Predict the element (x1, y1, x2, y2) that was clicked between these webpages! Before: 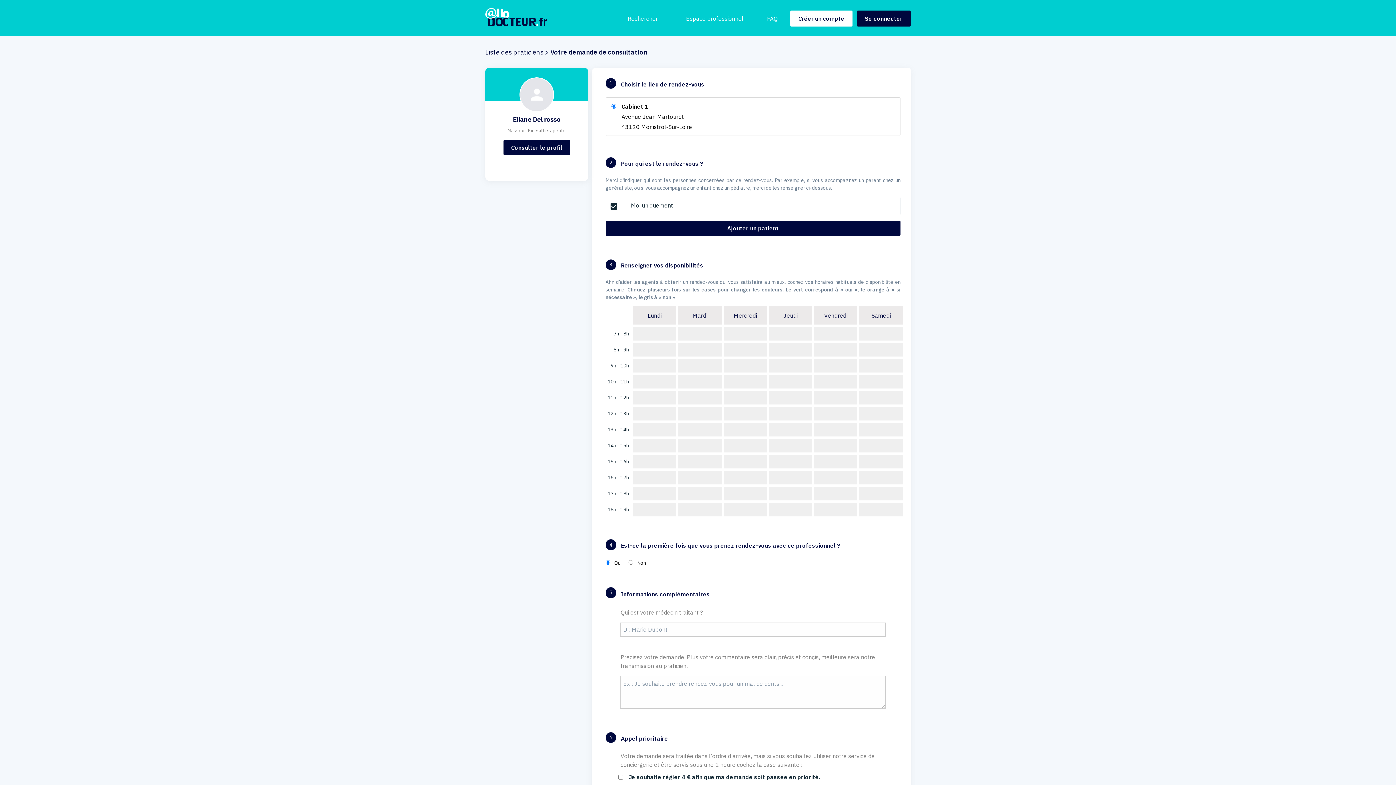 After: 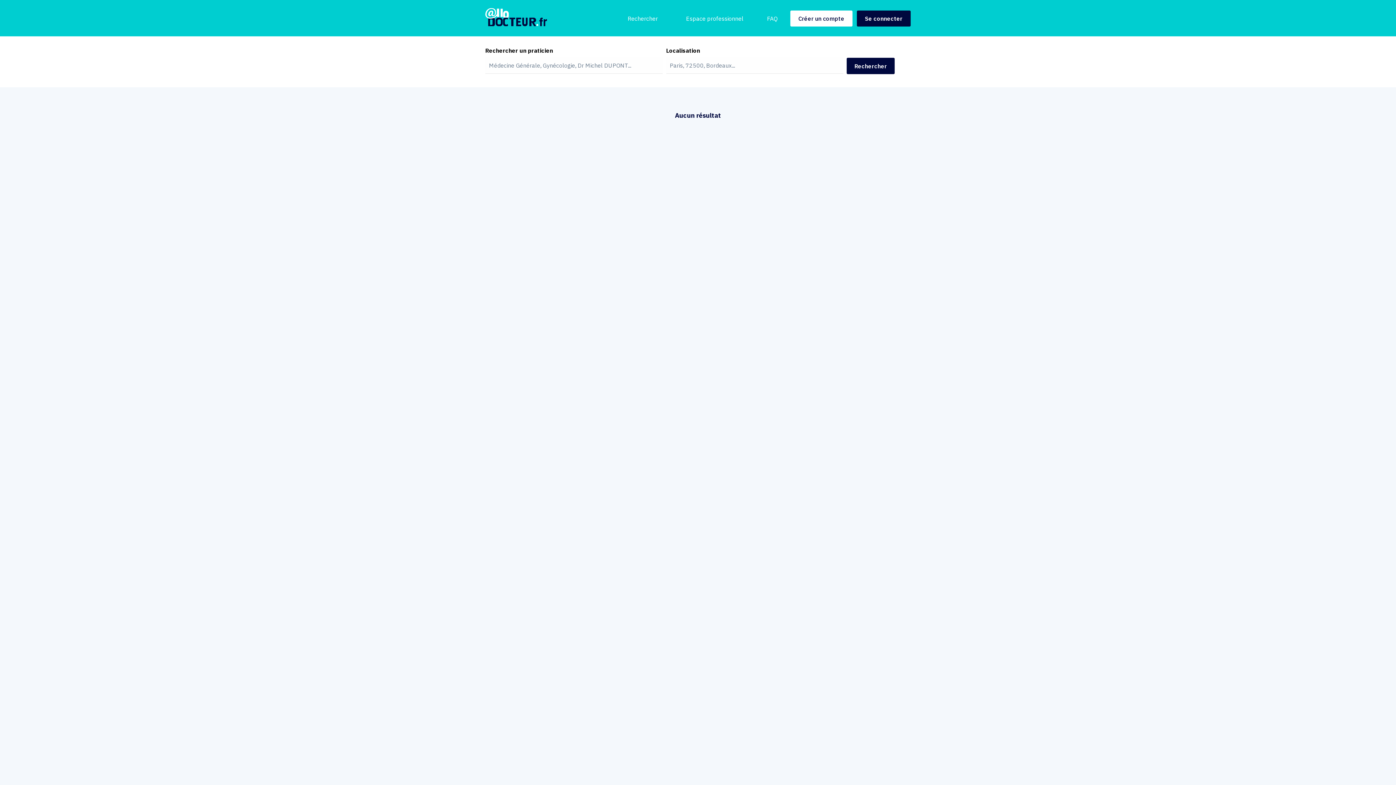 Action: bbox: (627, 14, 658, 22) label: Rechercher